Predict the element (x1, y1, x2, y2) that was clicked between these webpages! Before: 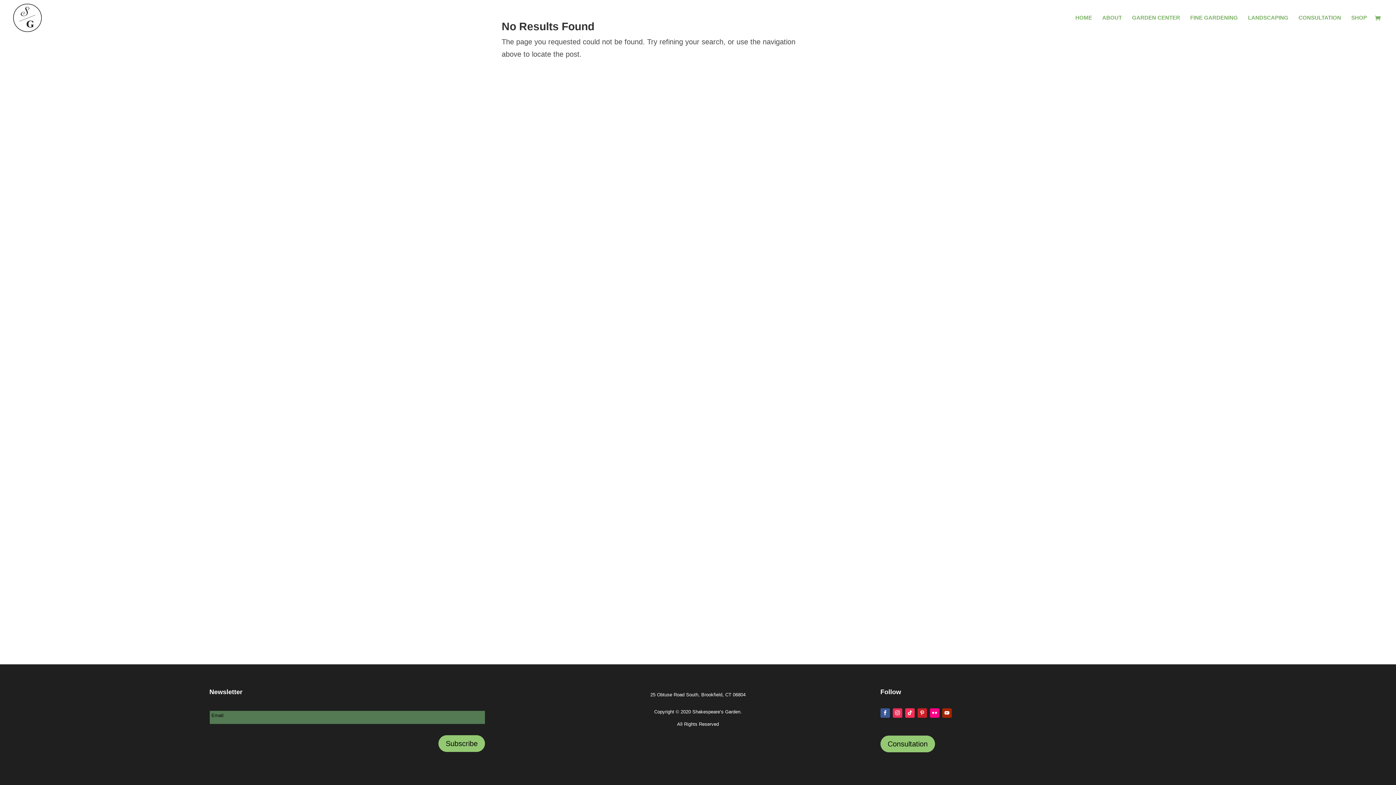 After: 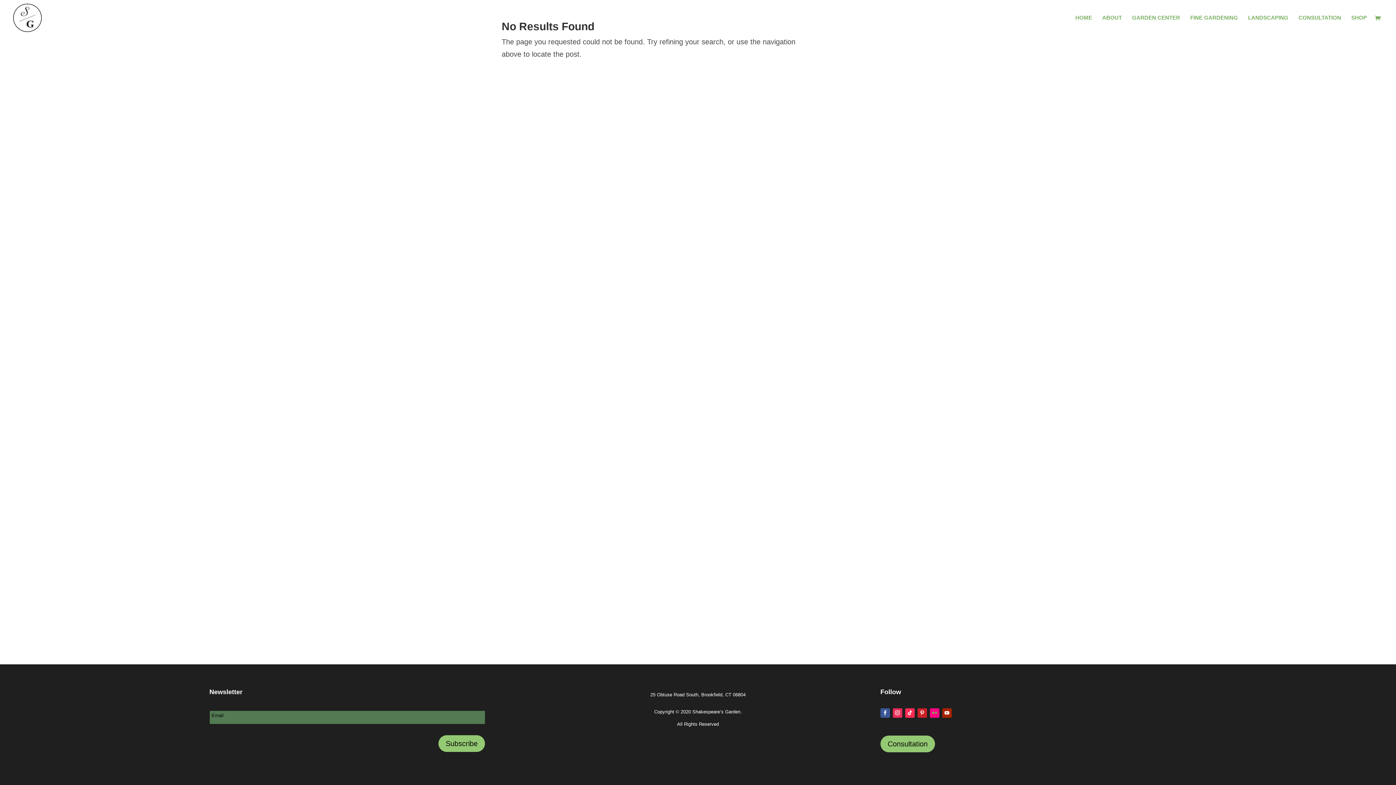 Action: bbox: (930, 708, 939, 718)